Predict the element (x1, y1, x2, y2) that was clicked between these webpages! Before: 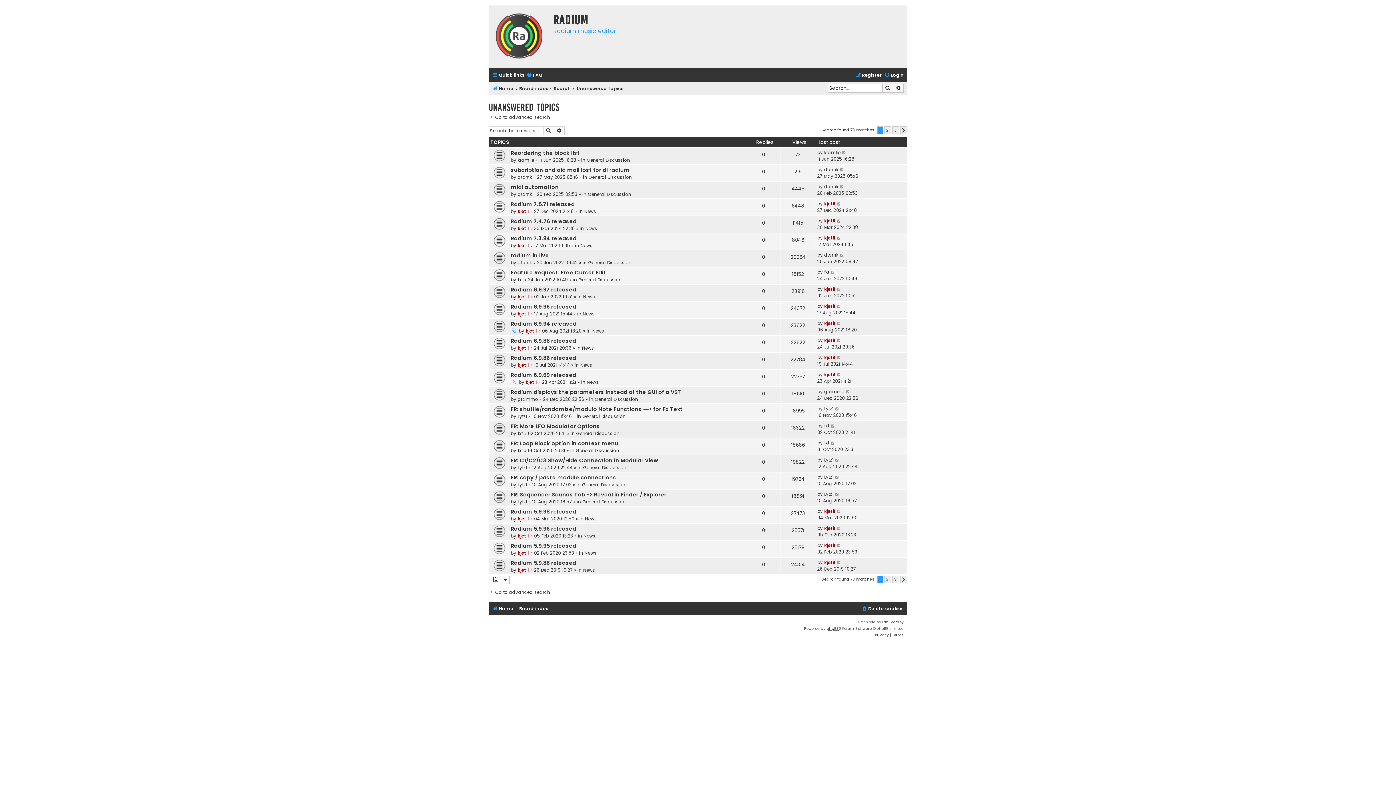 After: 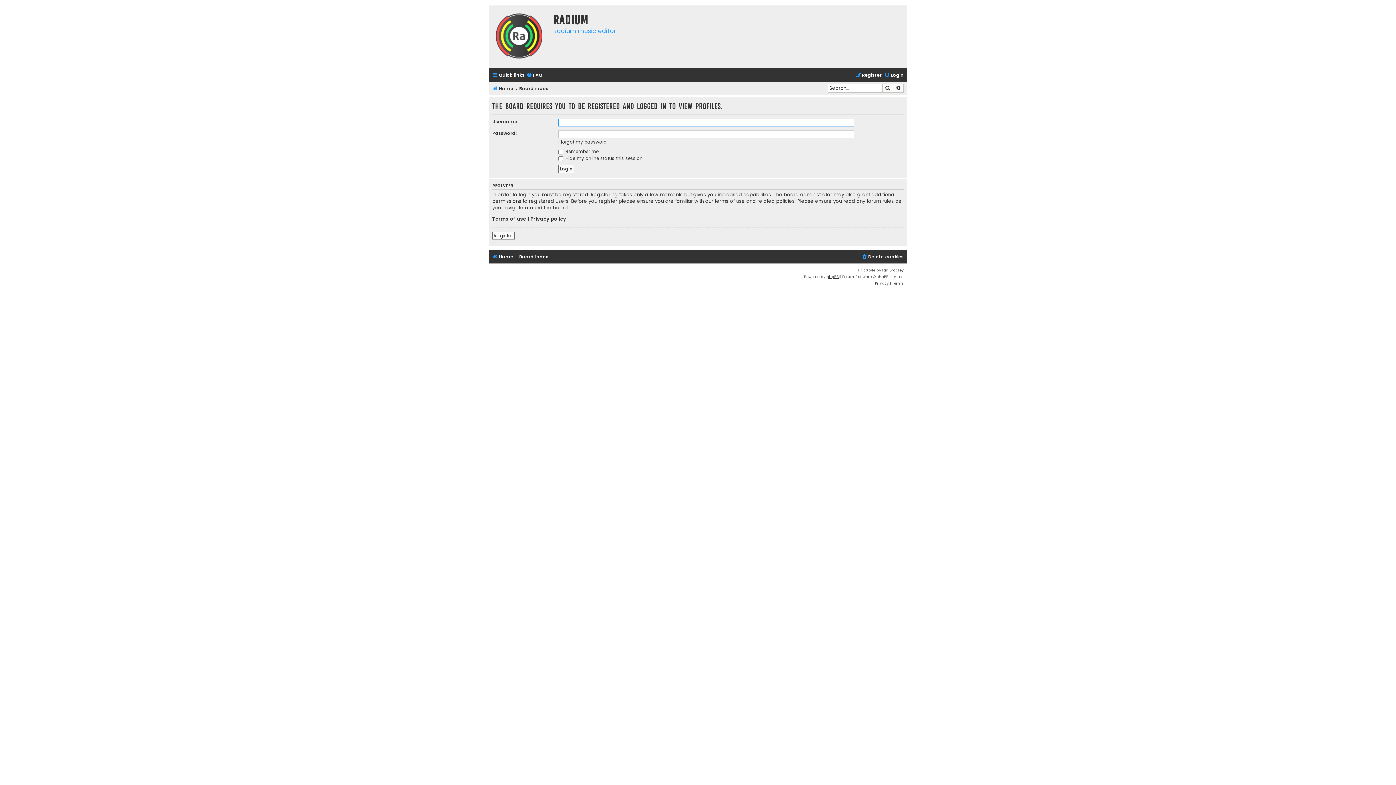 Action: bbox: (516, 254, 521, 259) label: fxt